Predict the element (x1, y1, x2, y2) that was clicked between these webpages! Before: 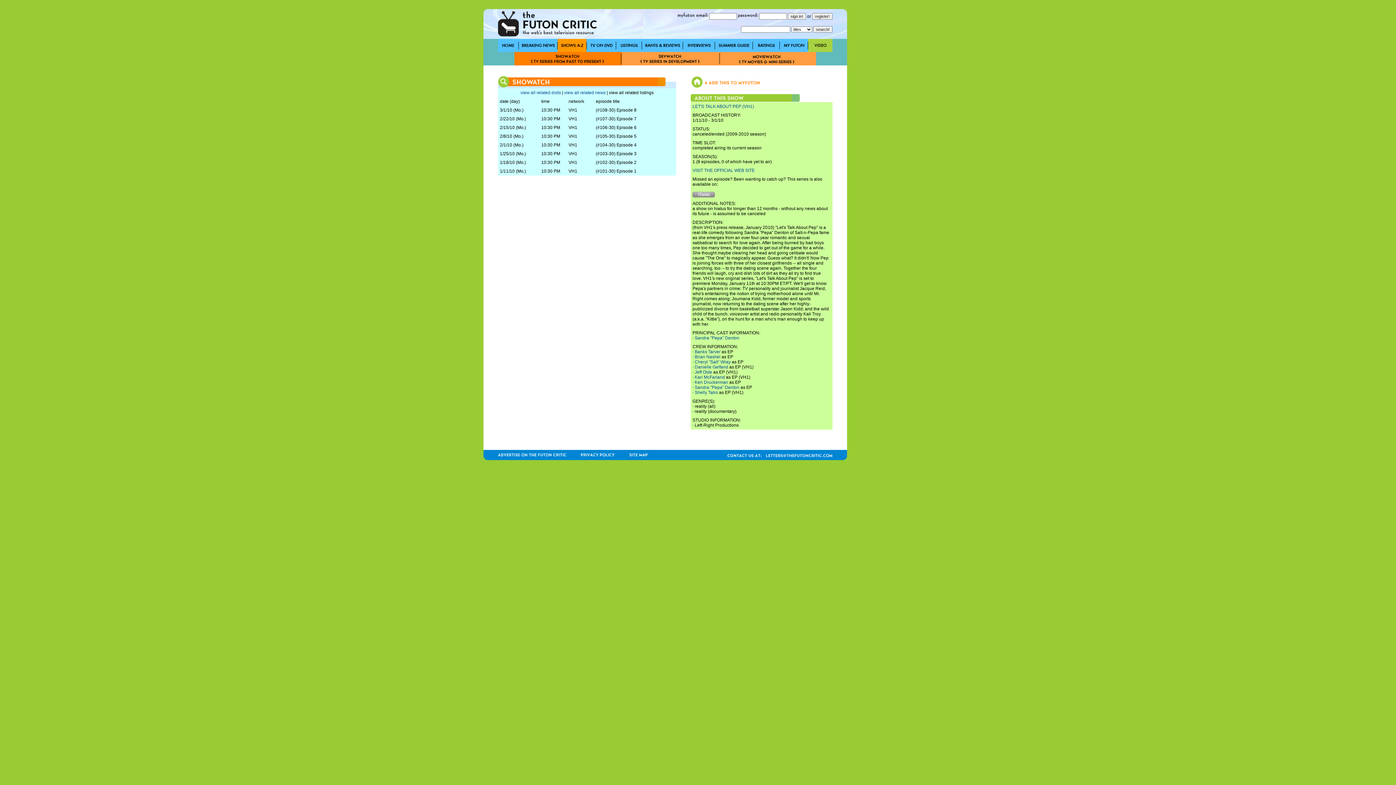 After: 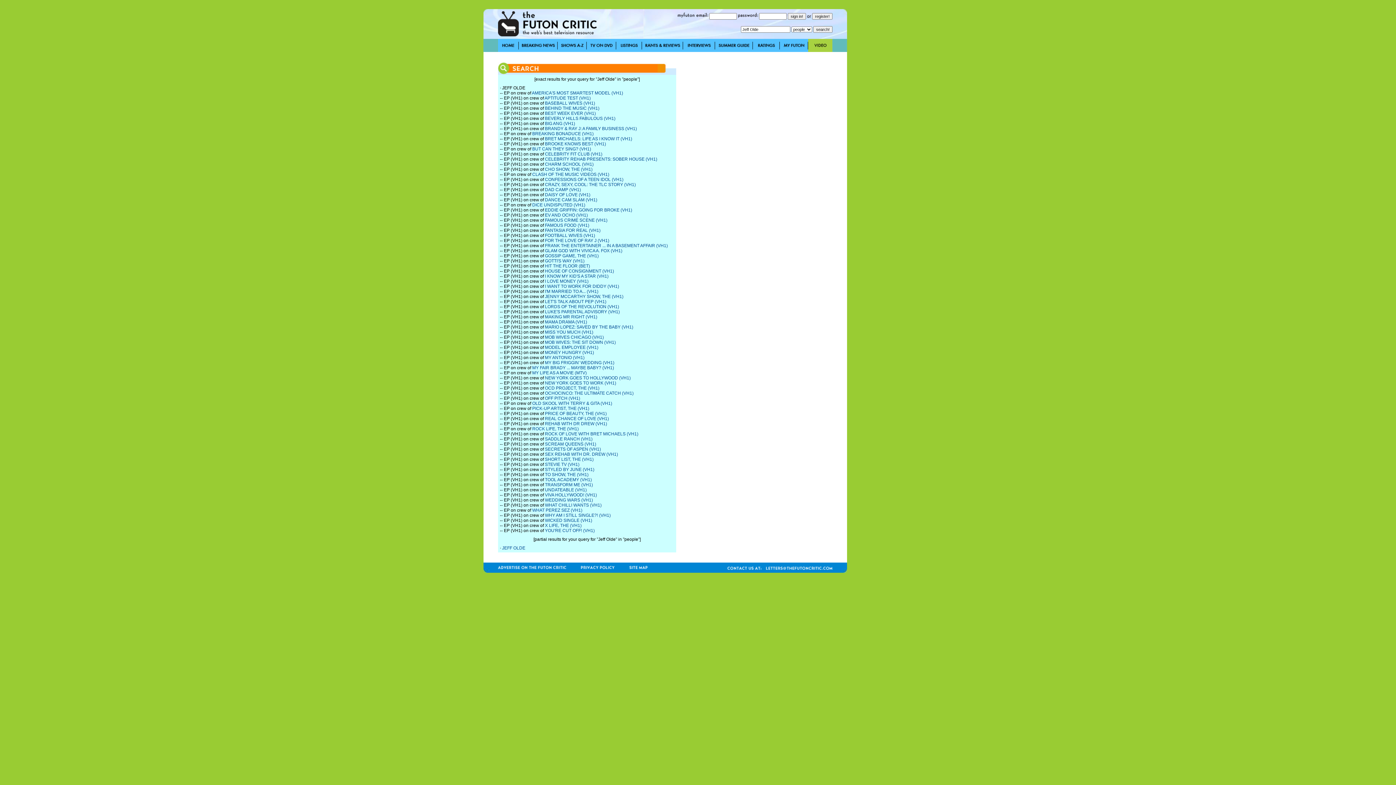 Action: bbox: (694, 369, 712, 374) label: Jeff Olde